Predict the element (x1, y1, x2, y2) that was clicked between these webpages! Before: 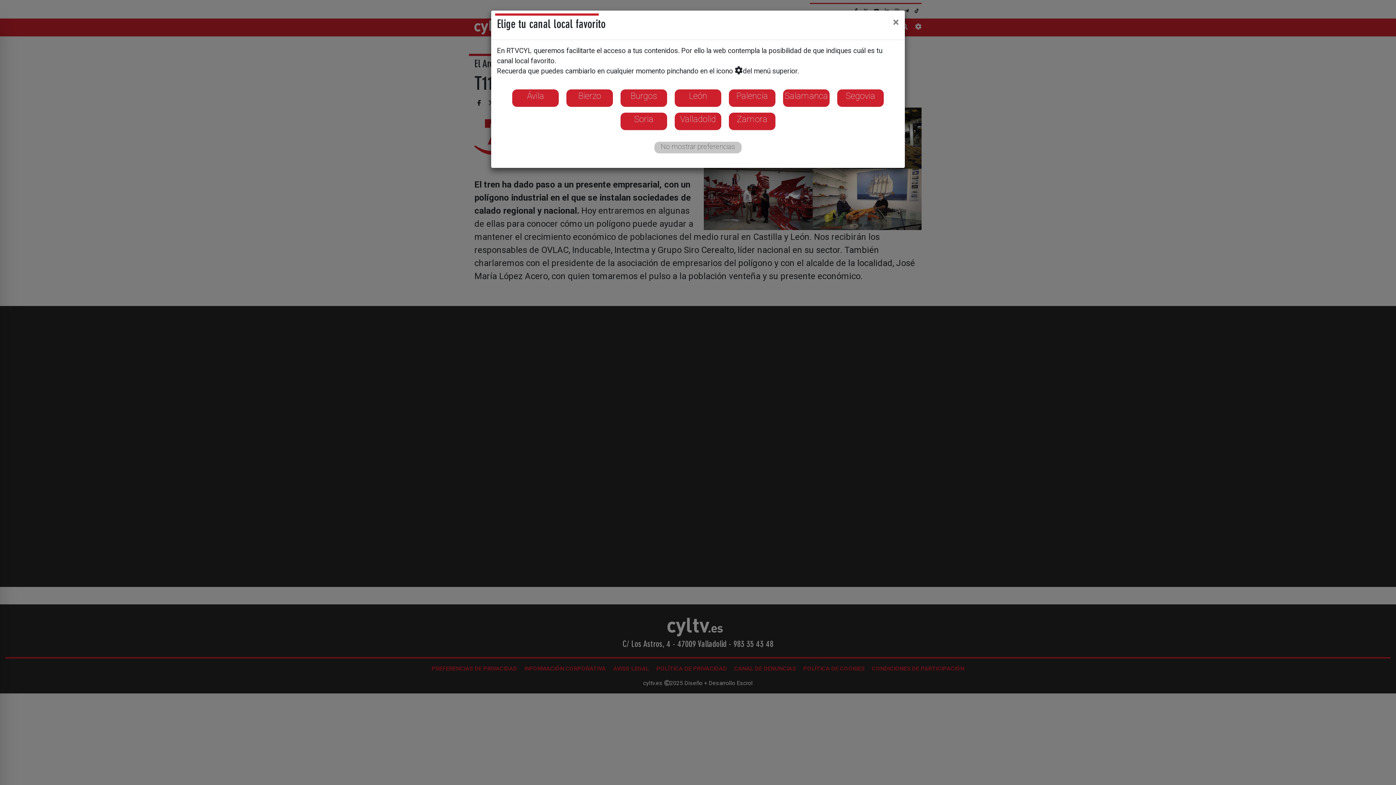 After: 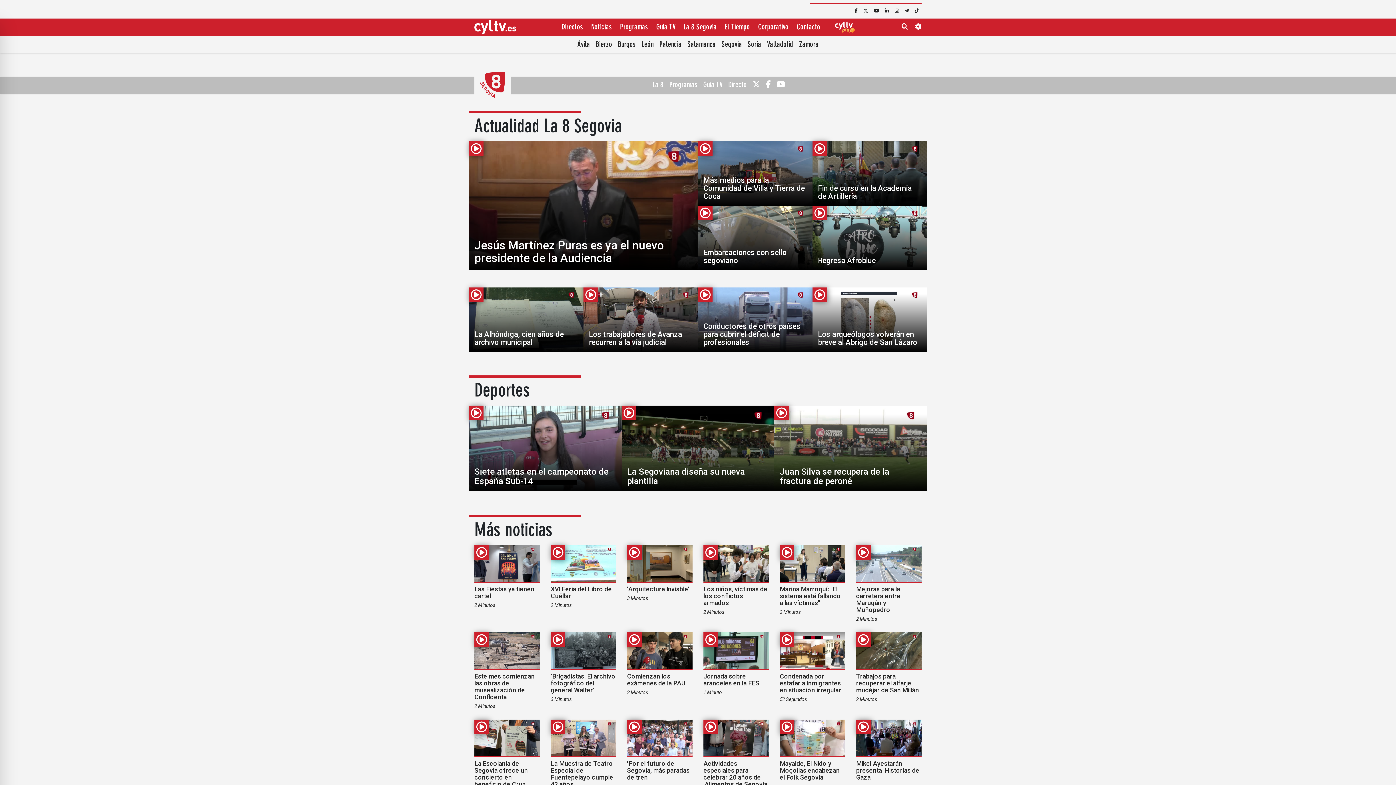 Action: bbox: (837, 89, 884, 106) label: Segovia